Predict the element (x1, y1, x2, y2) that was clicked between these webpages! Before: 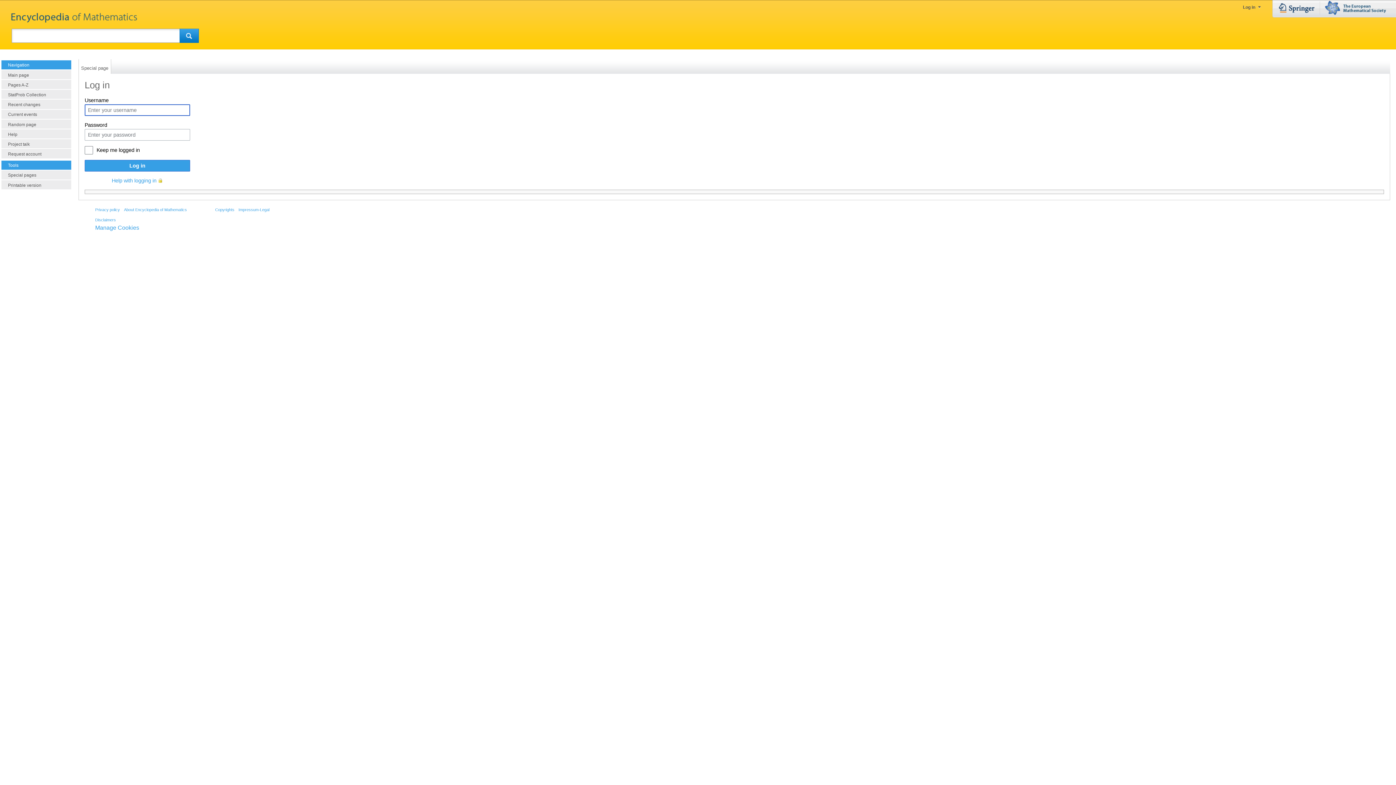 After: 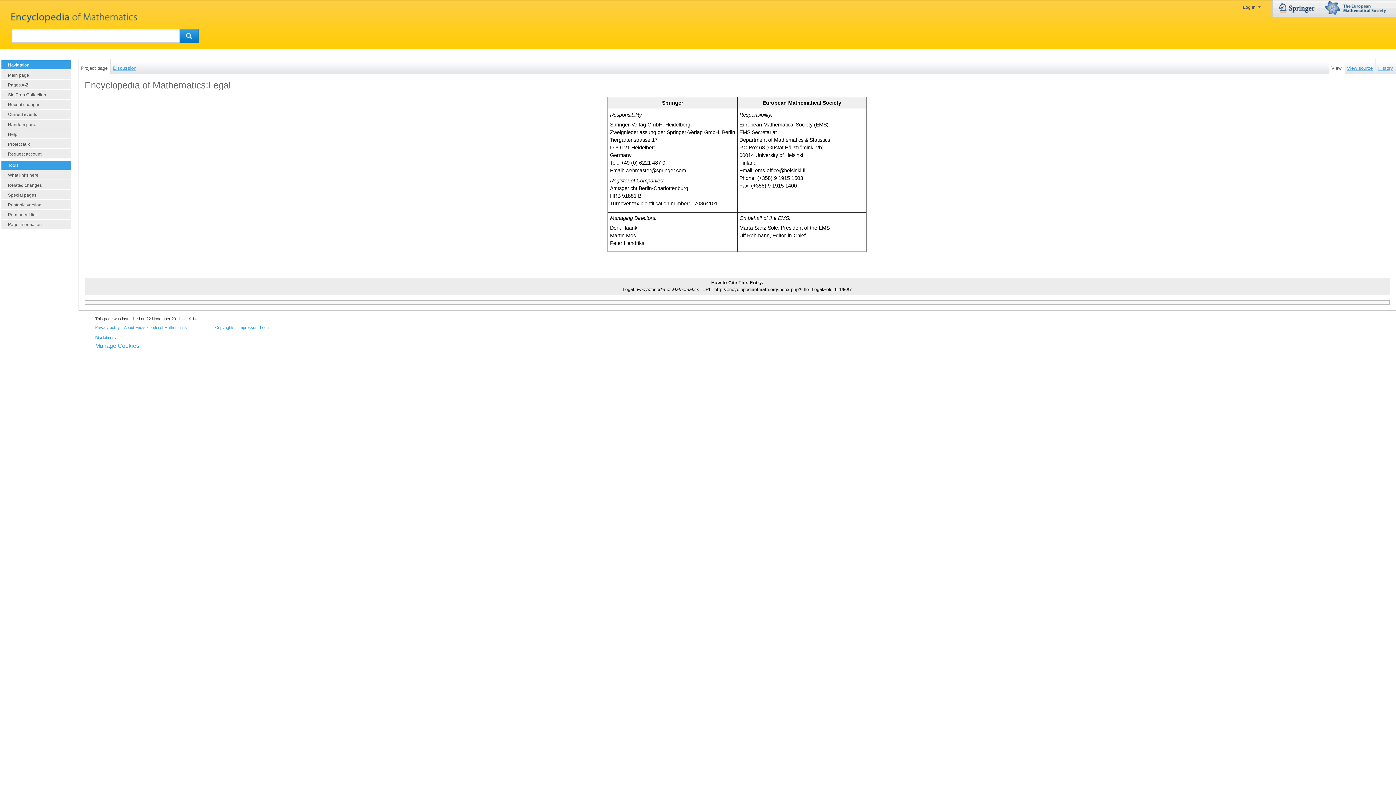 Action: bbox: (238, 207, 269, 212) label: Impressum-Legal